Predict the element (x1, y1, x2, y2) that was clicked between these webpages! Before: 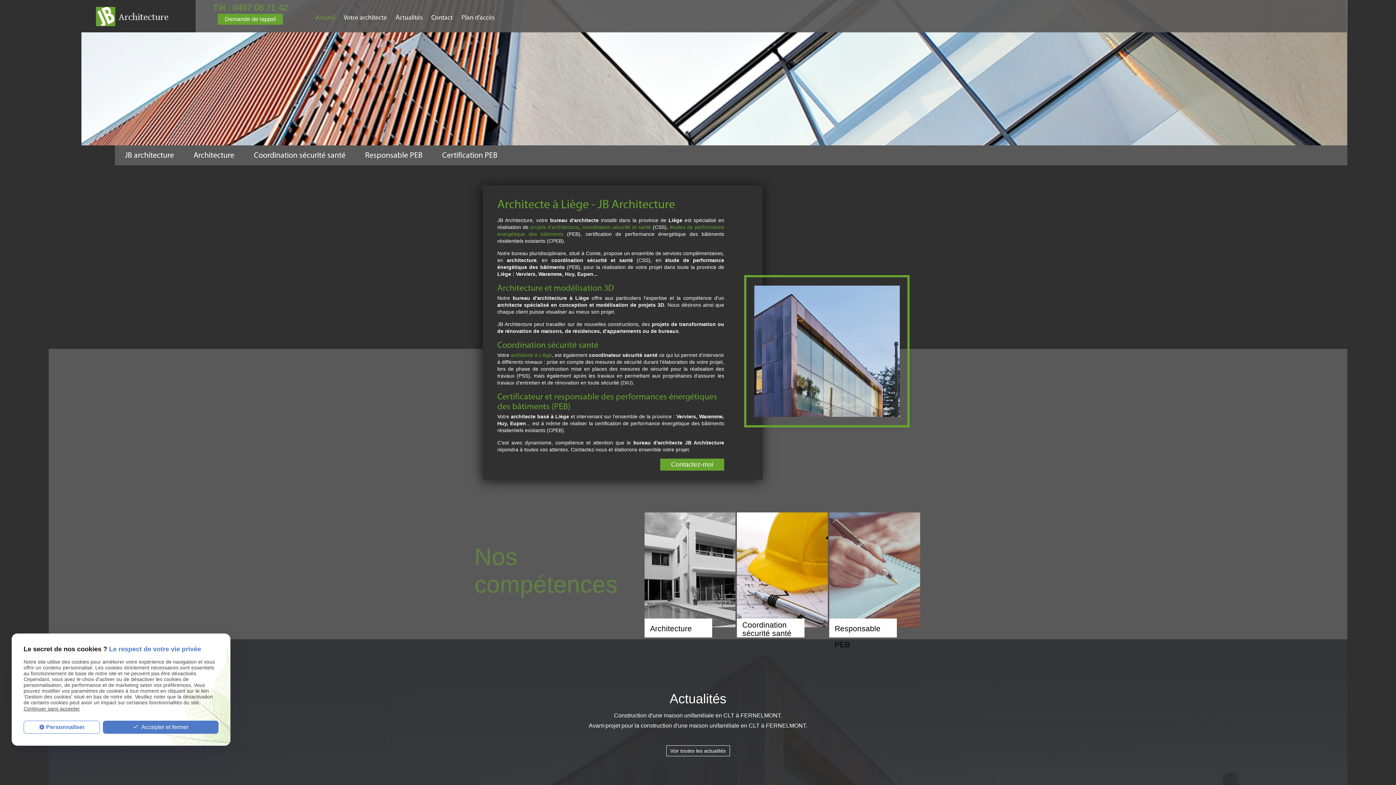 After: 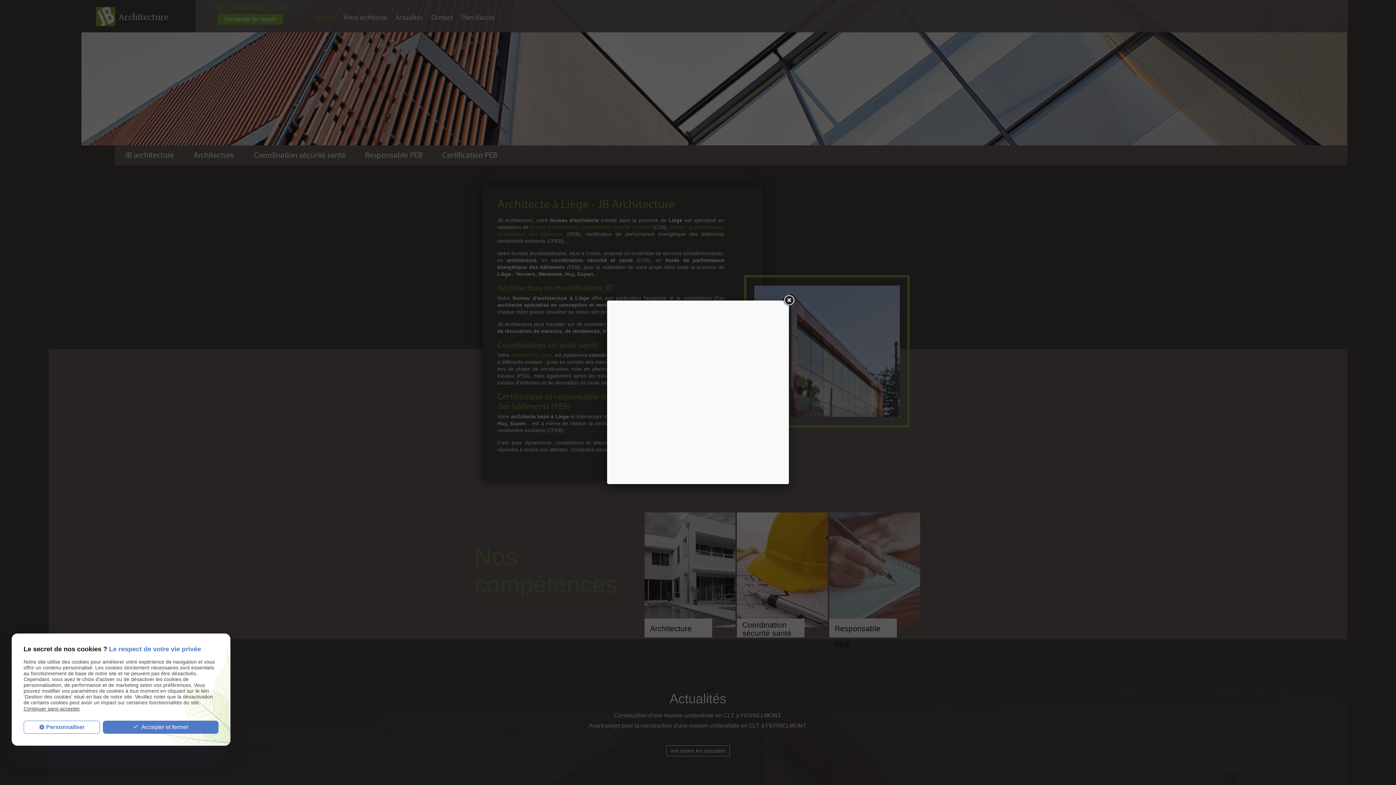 Action: label: Demande de rappel bbox: (217, 13, 283, 24)